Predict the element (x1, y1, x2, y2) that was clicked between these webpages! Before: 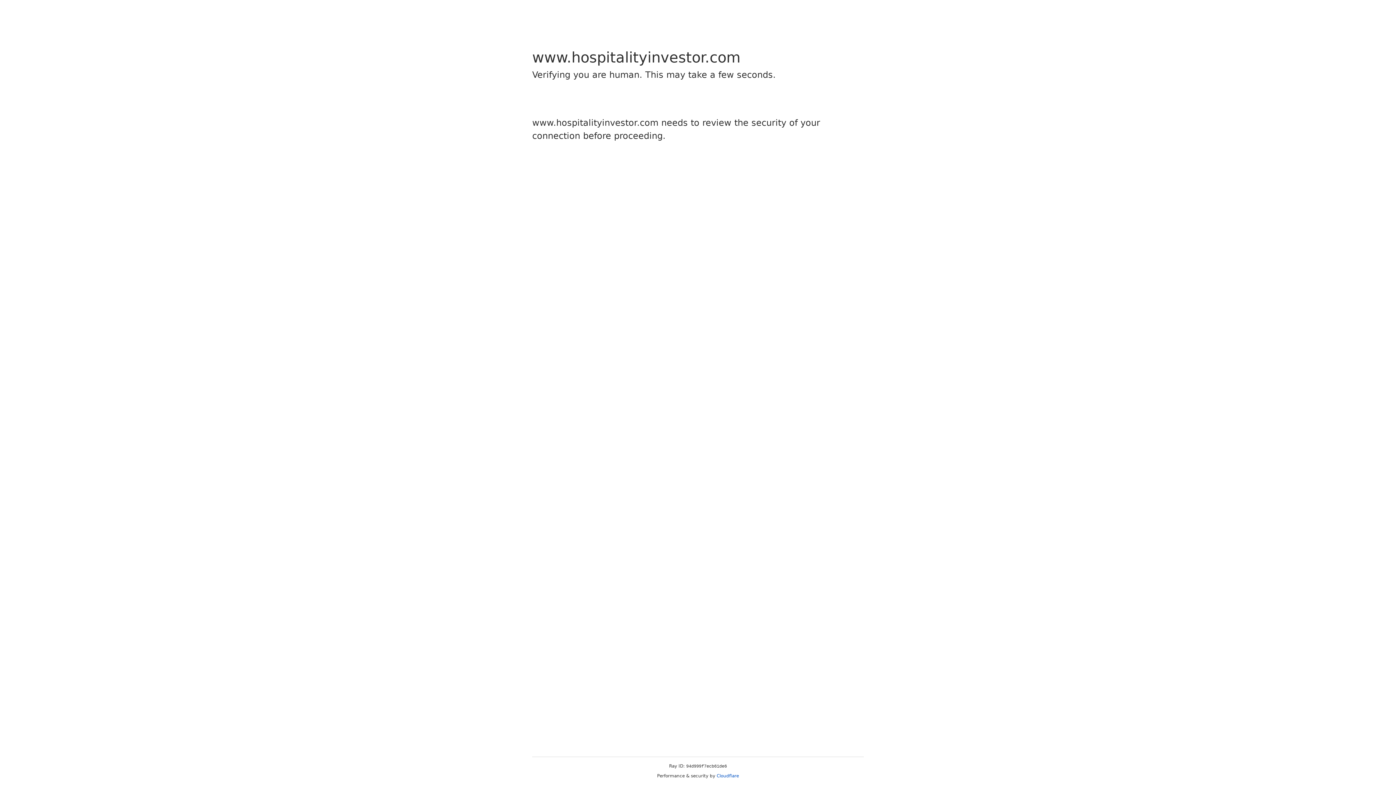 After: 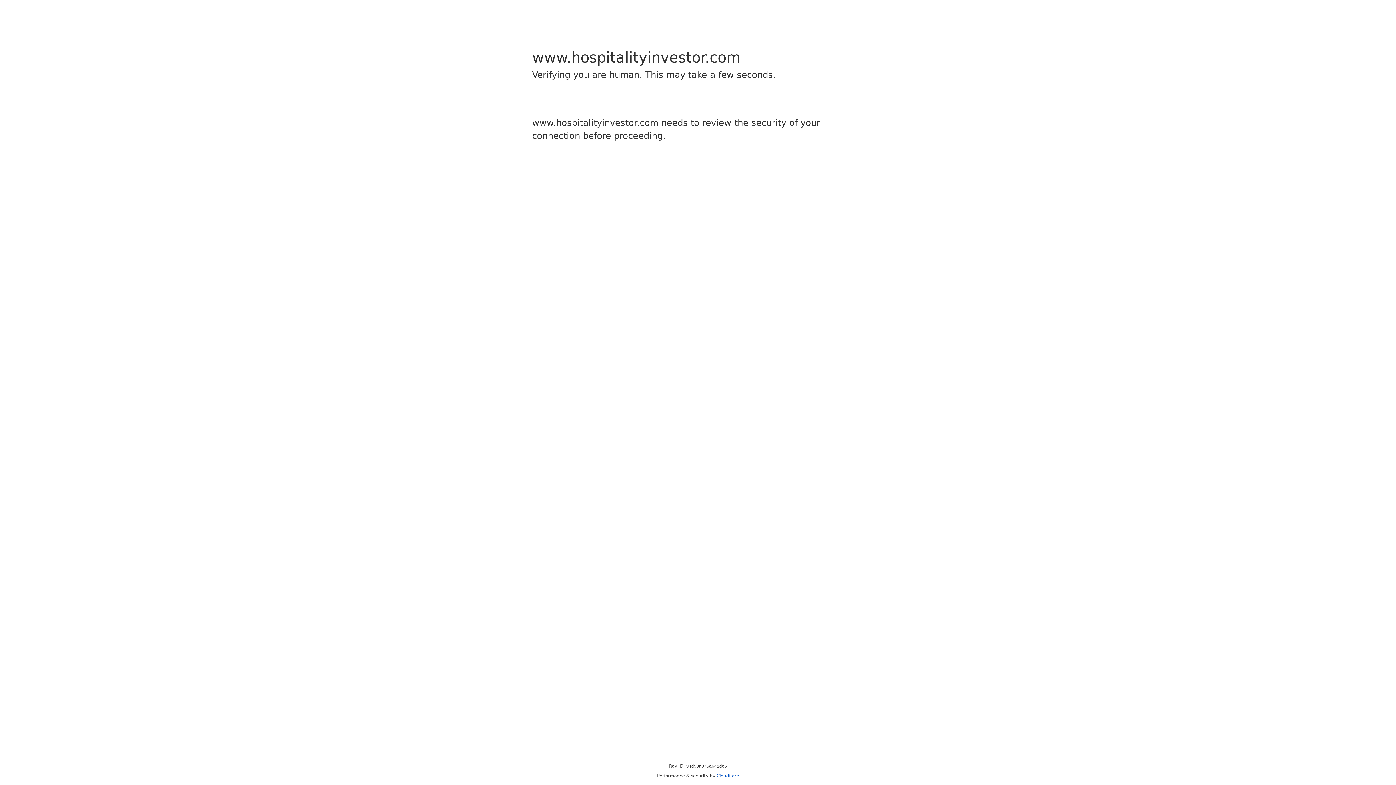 Action: label: Cloudflare bbox: (716, 773, 739, 778)